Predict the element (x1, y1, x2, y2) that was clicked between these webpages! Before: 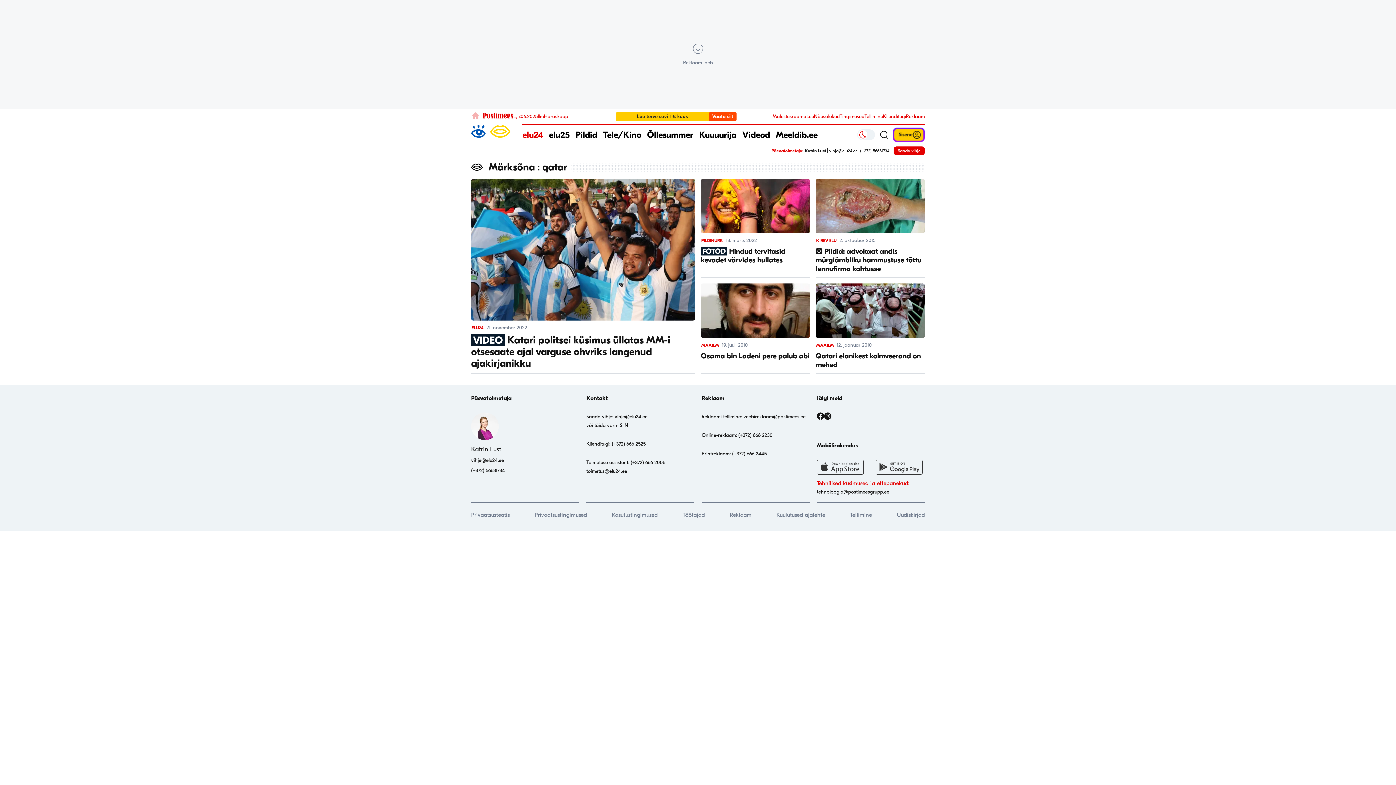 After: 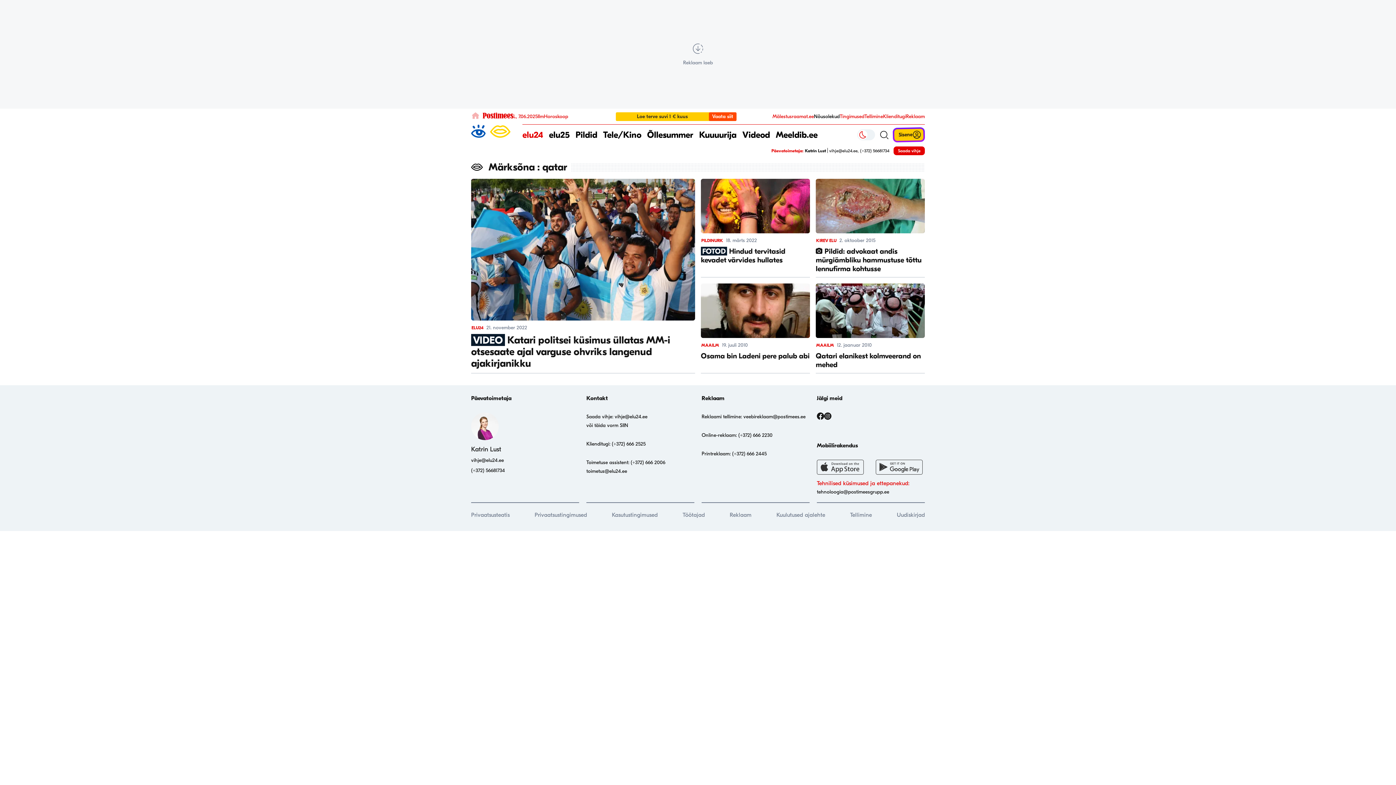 Action: label: Nõusolekud bbox: (814, 113, 840, 119)